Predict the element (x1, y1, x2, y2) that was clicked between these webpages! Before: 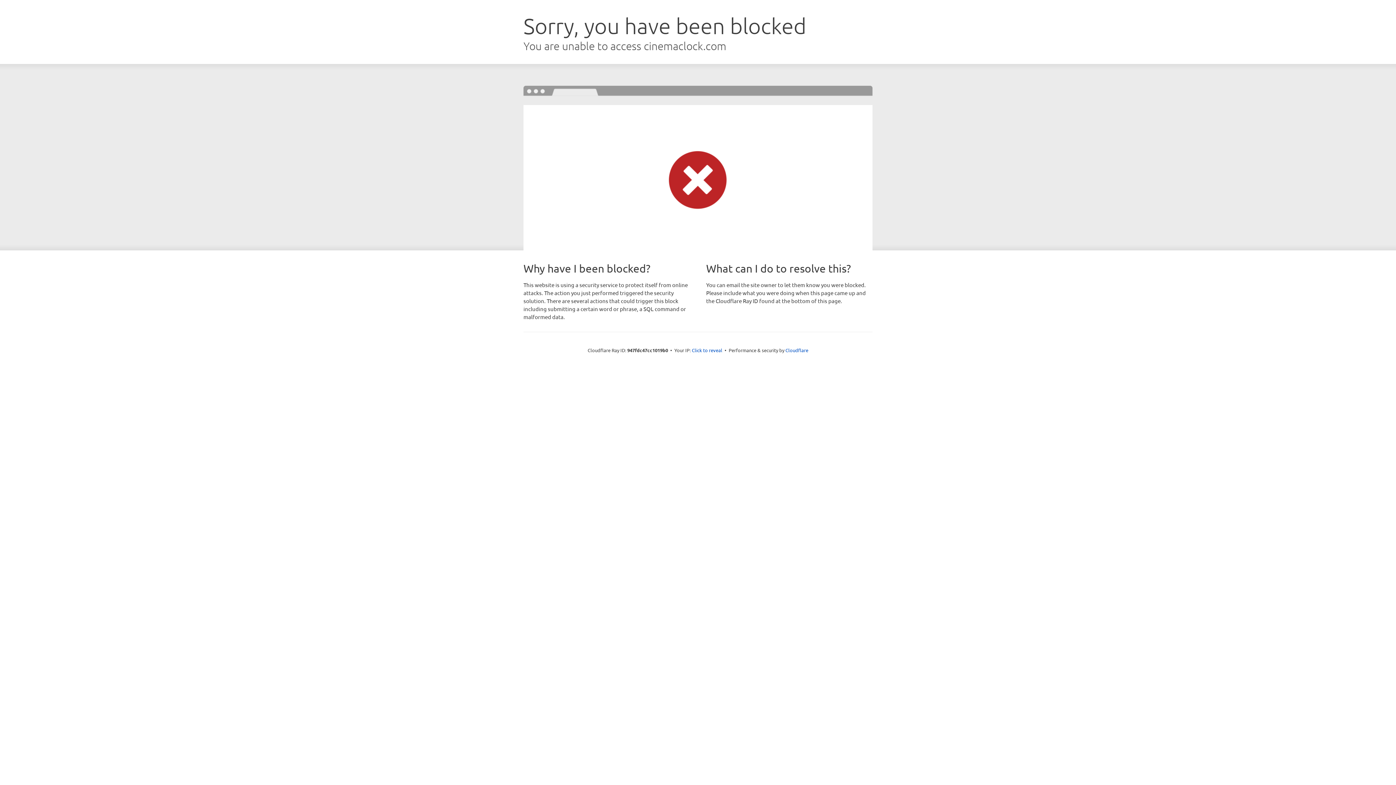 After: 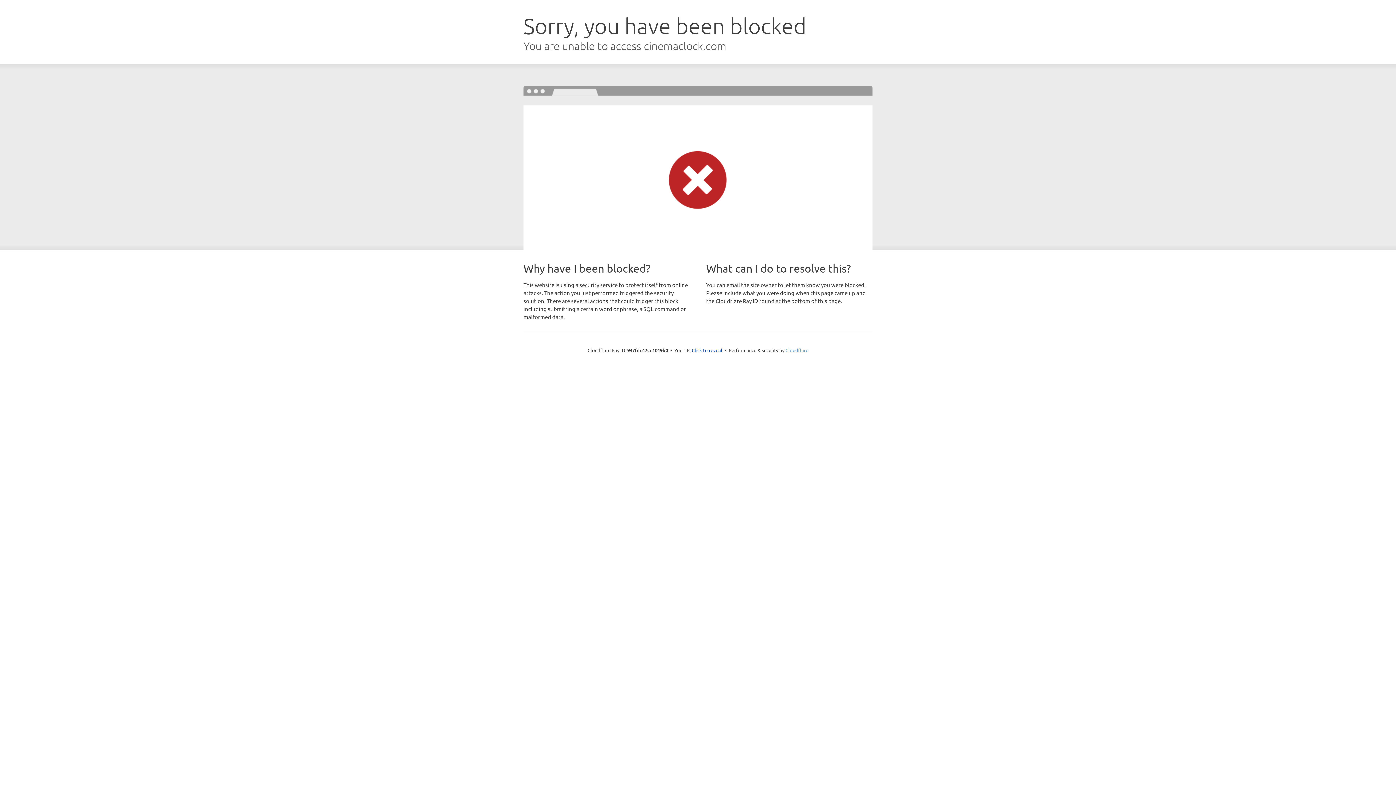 Action: bbox: (785, 347, 808, 353) label: Cloudflare